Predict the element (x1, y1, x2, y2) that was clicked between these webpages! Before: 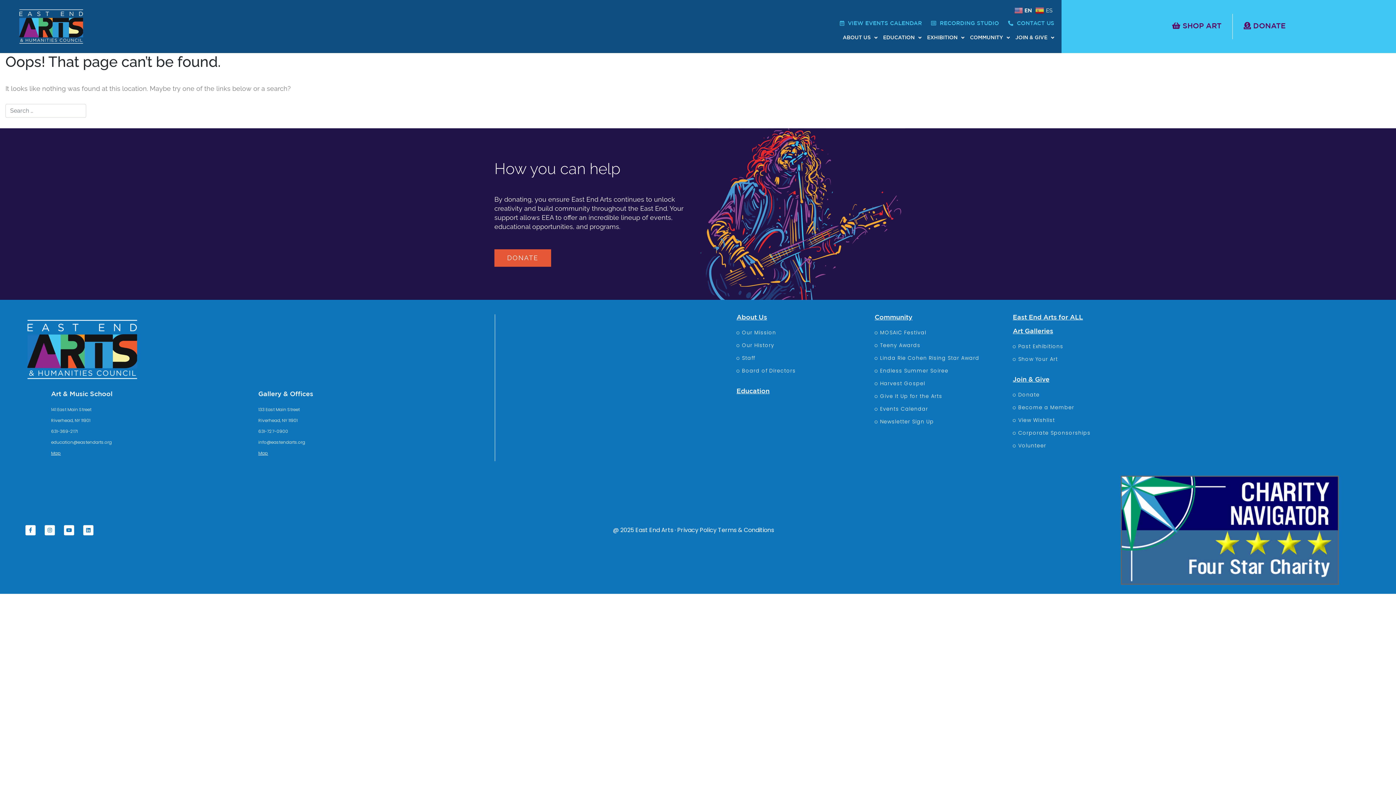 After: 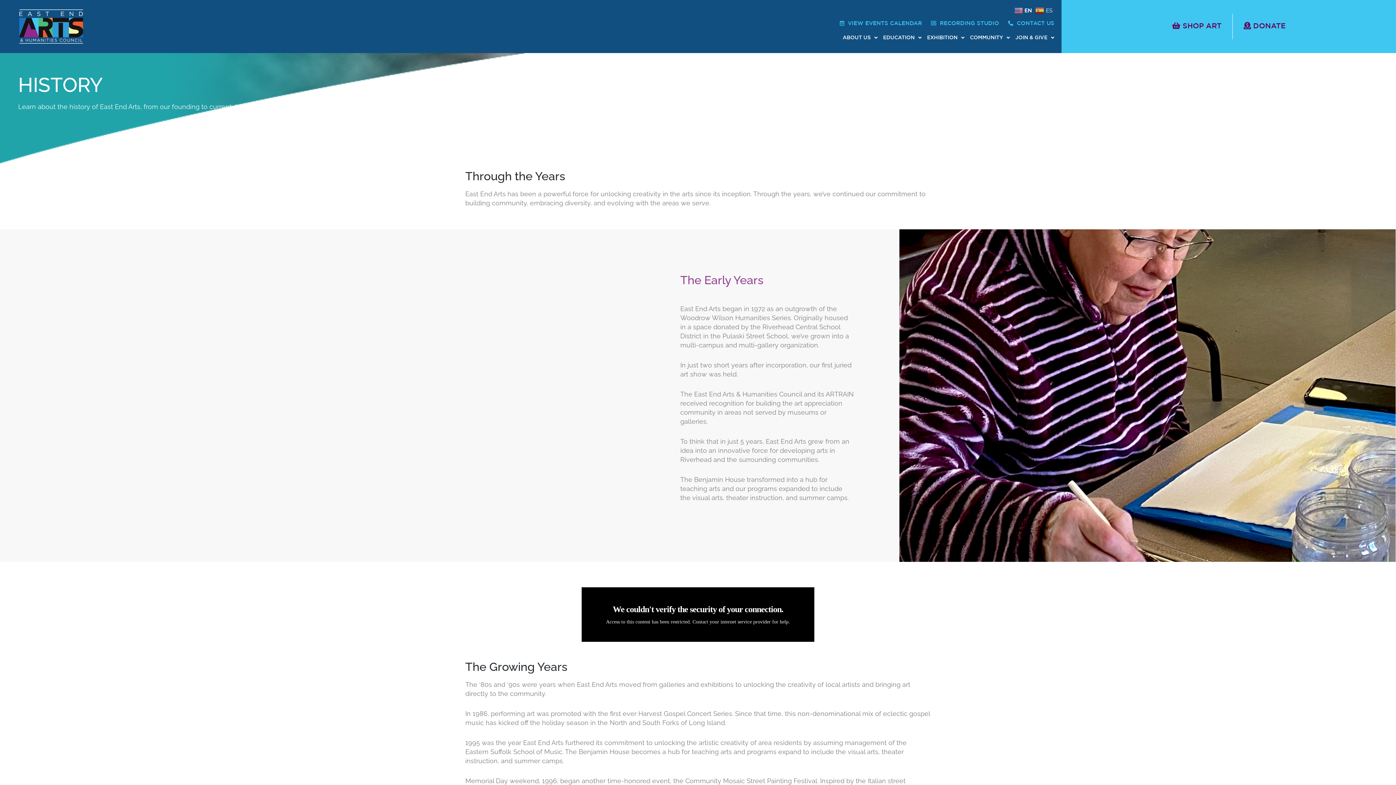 Action: label: Our History bbox: (736, 341, 874, 350)